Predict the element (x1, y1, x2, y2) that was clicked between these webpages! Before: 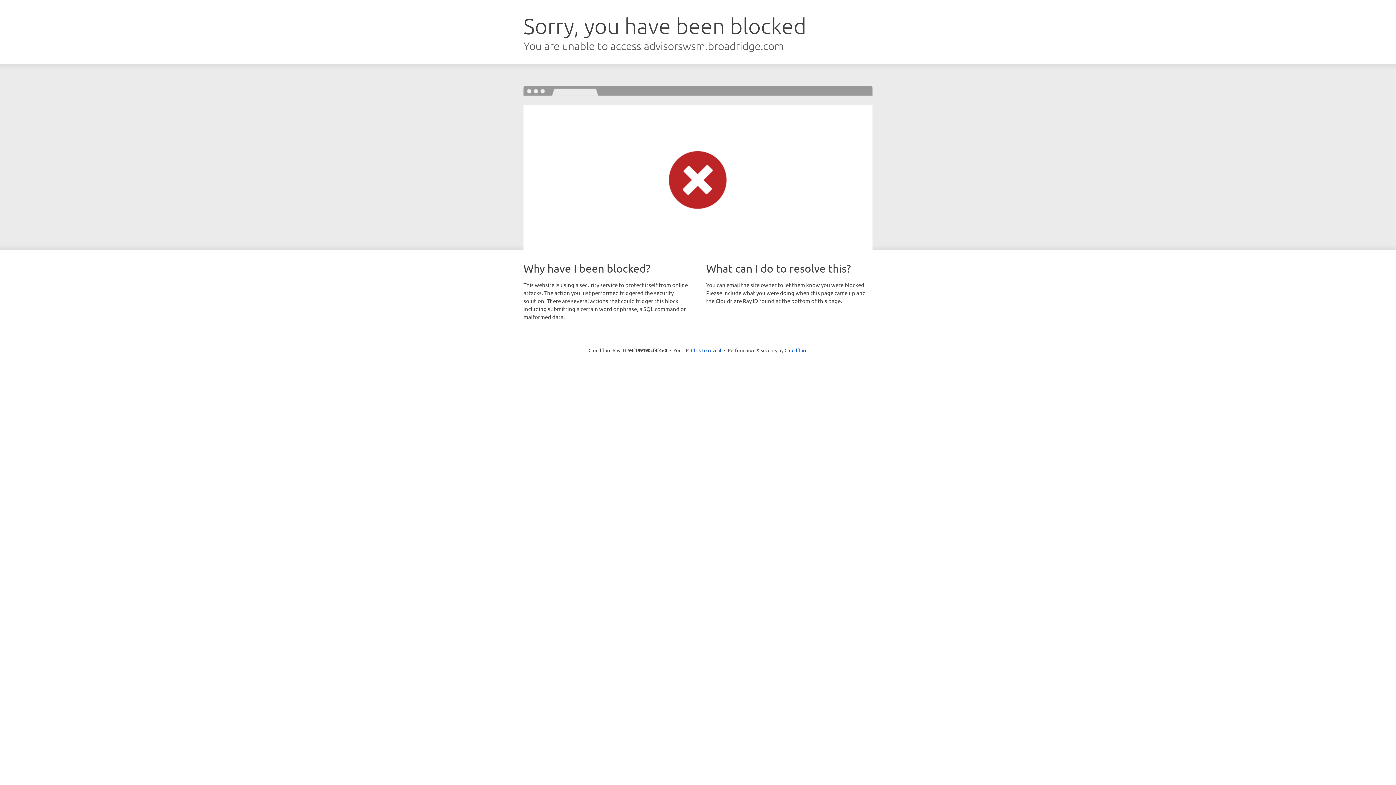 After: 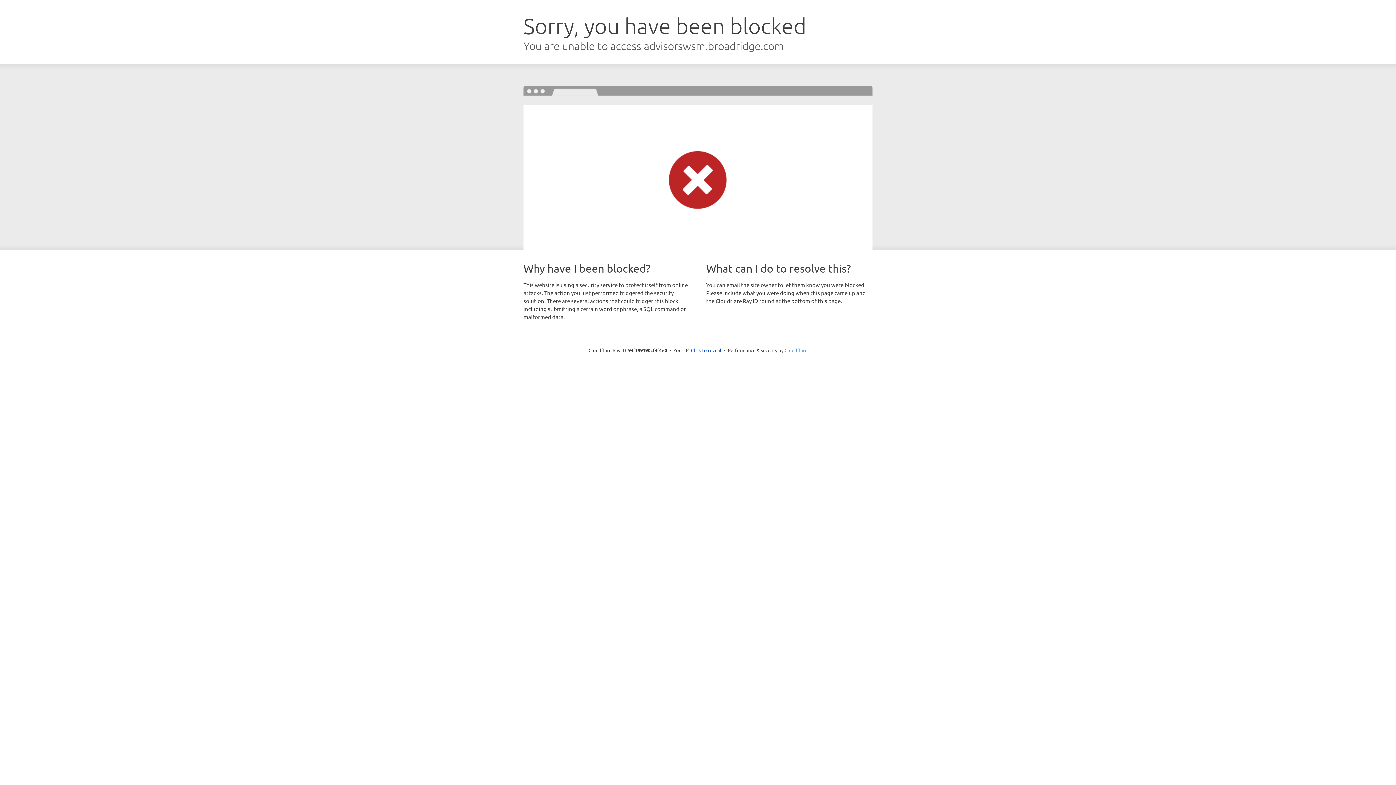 Action: label: Cloudflare bbox: (784, 347, 807, 353)